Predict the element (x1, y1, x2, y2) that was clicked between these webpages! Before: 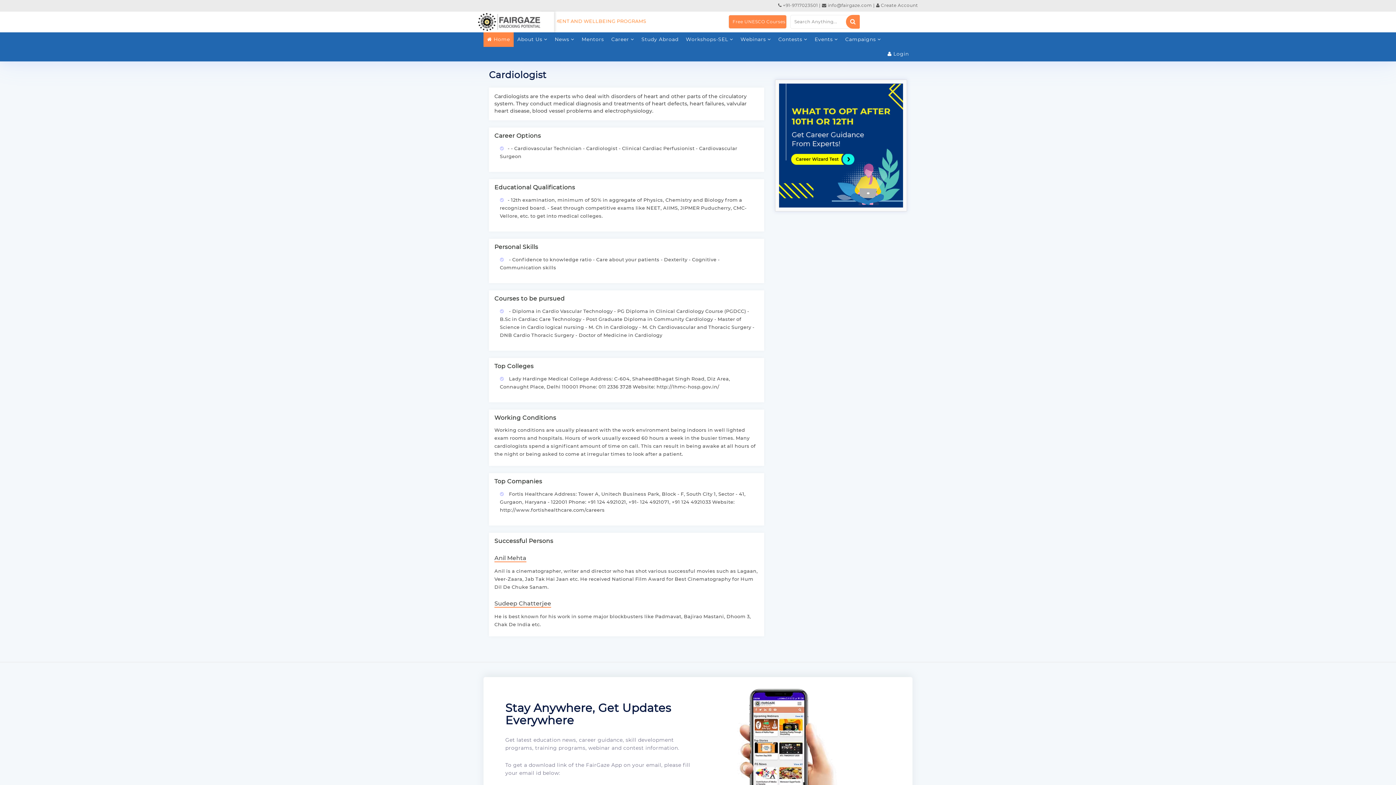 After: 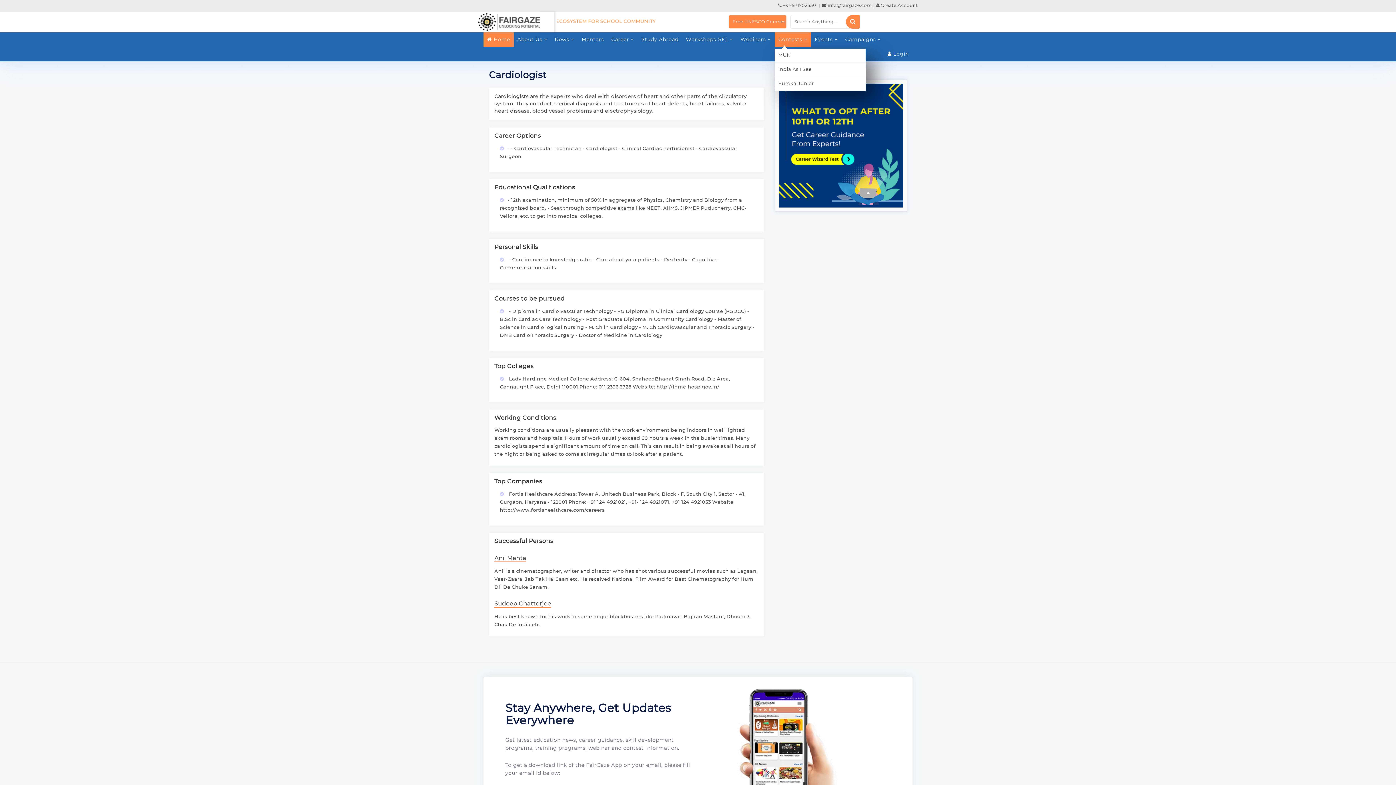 Action: bbox: (774, 32, 811, 46) label: Contests 